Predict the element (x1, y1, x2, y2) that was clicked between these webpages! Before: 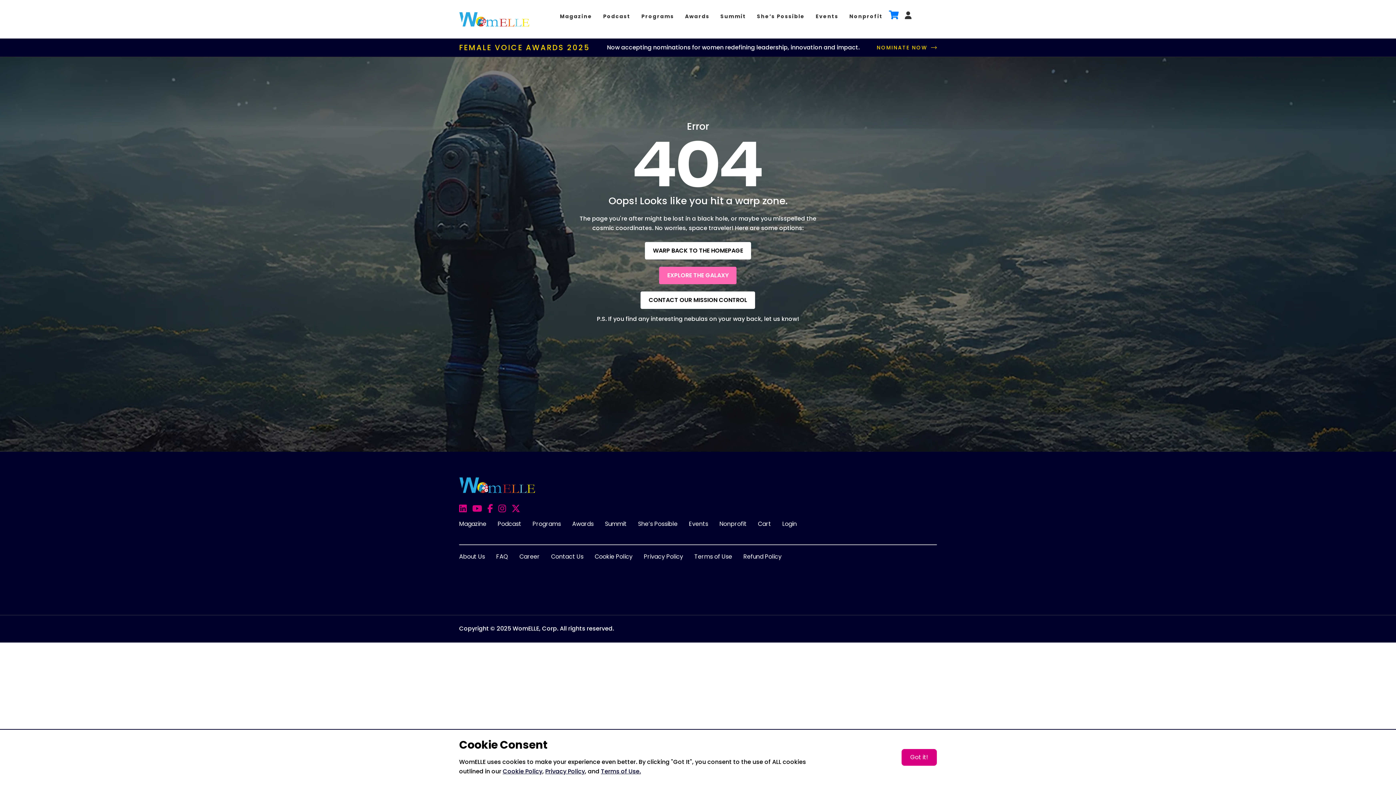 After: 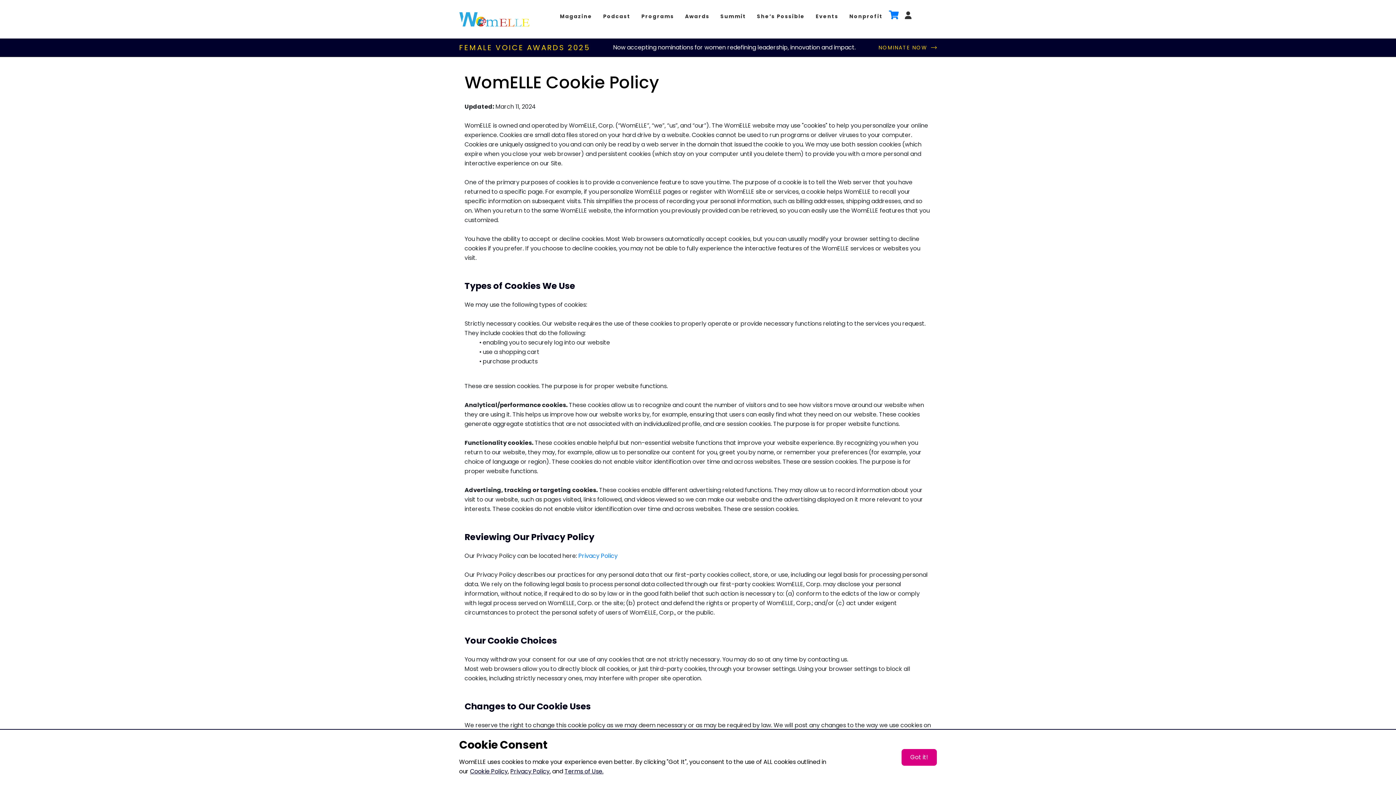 Action: bbox: (502, 767, 542, 776) label: Cookie Policy